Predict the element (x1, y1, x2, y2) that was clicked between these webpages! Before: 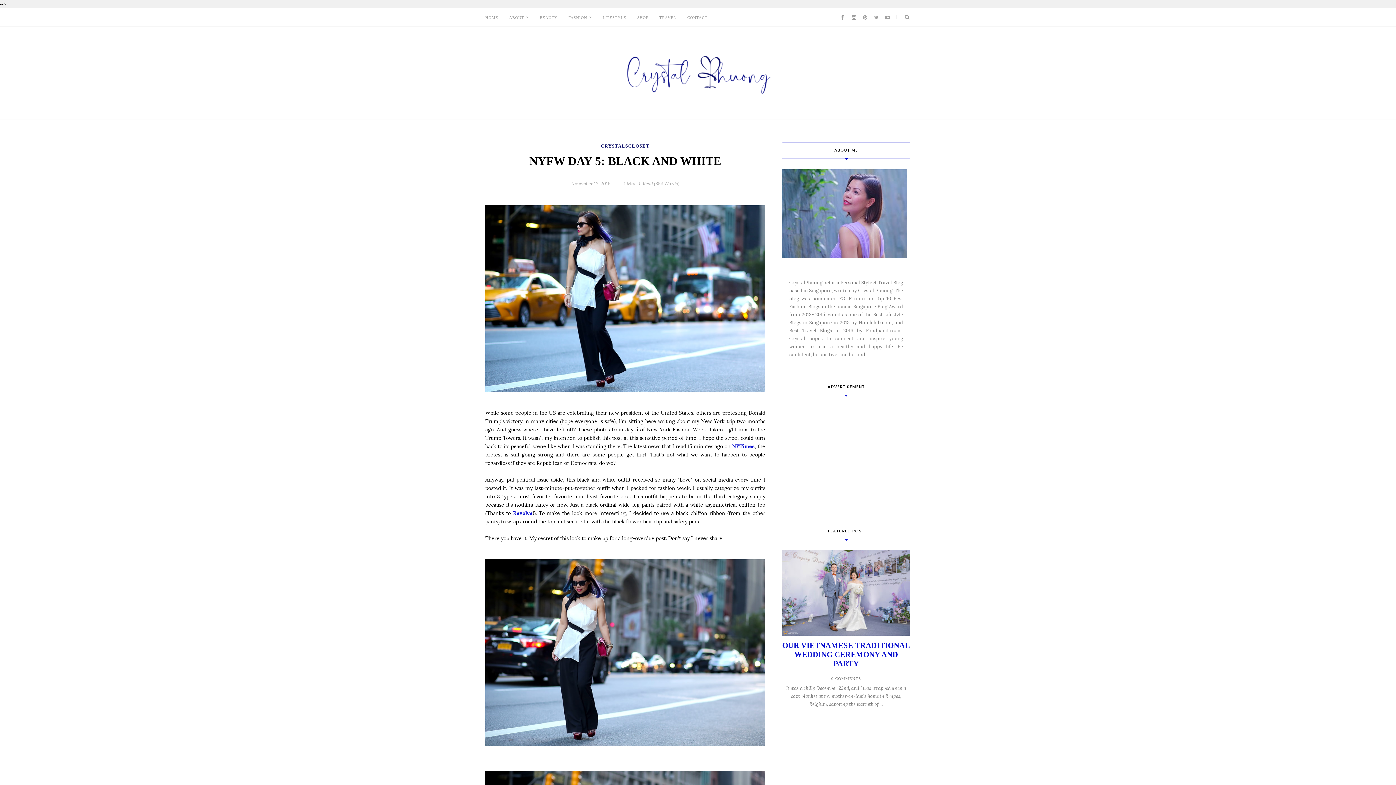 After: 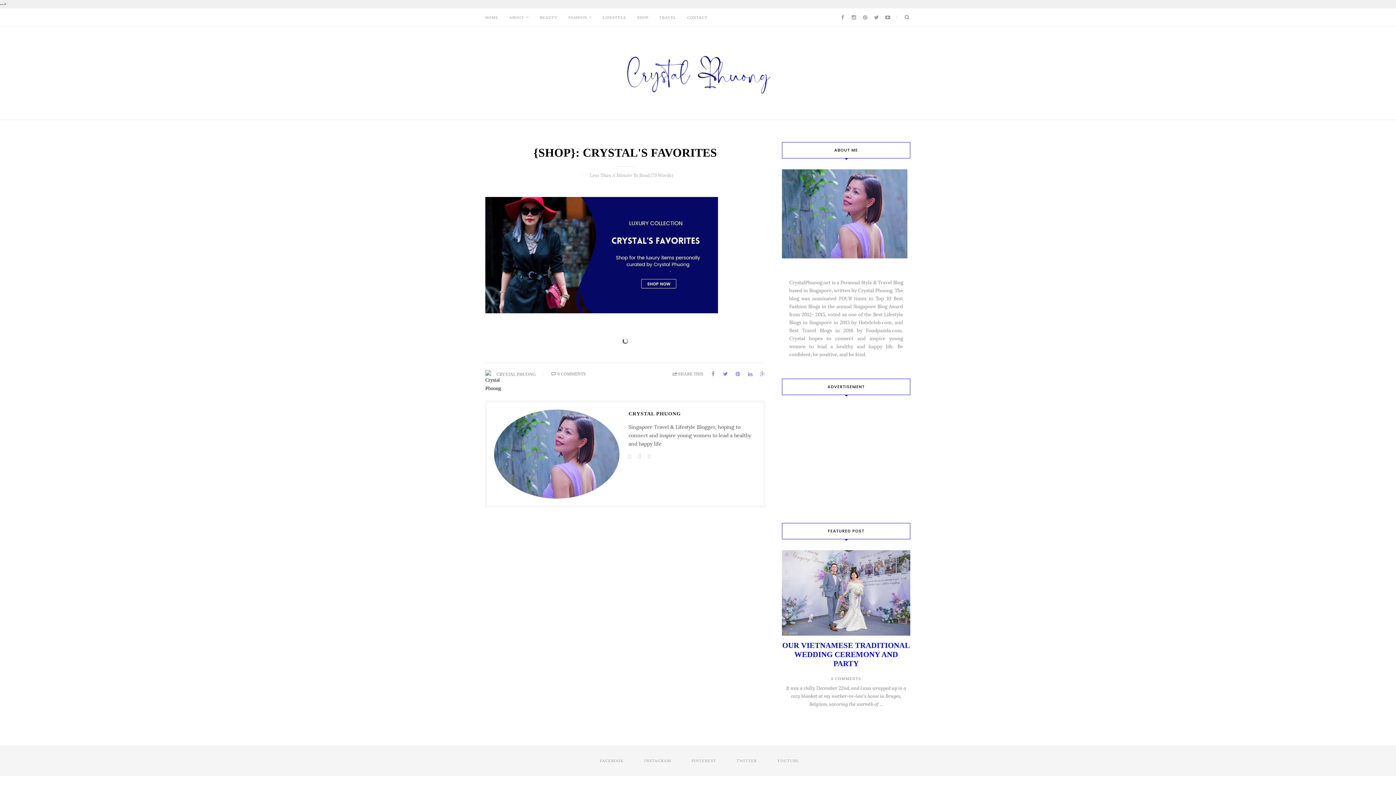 Action: bbox: (637, 8, 648, 26) label: SHOP